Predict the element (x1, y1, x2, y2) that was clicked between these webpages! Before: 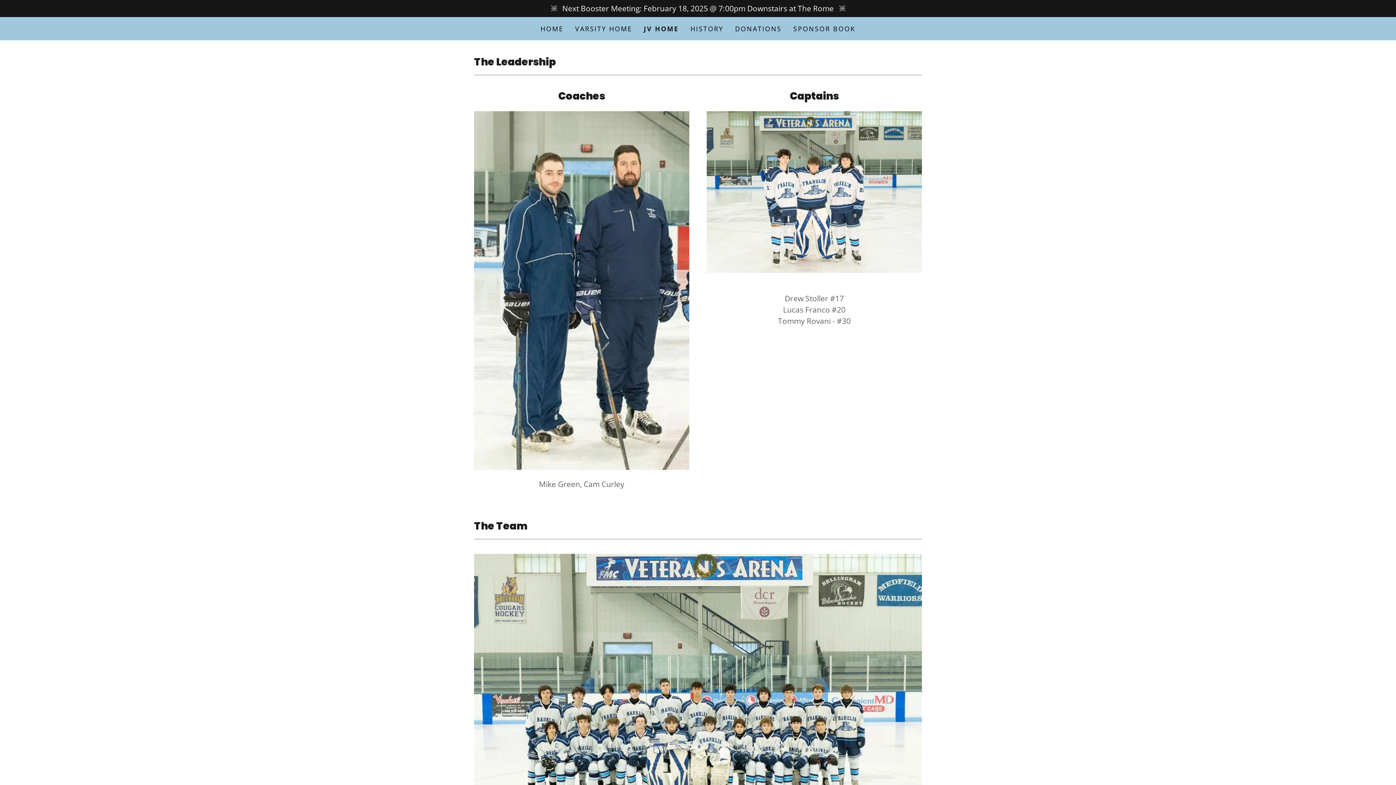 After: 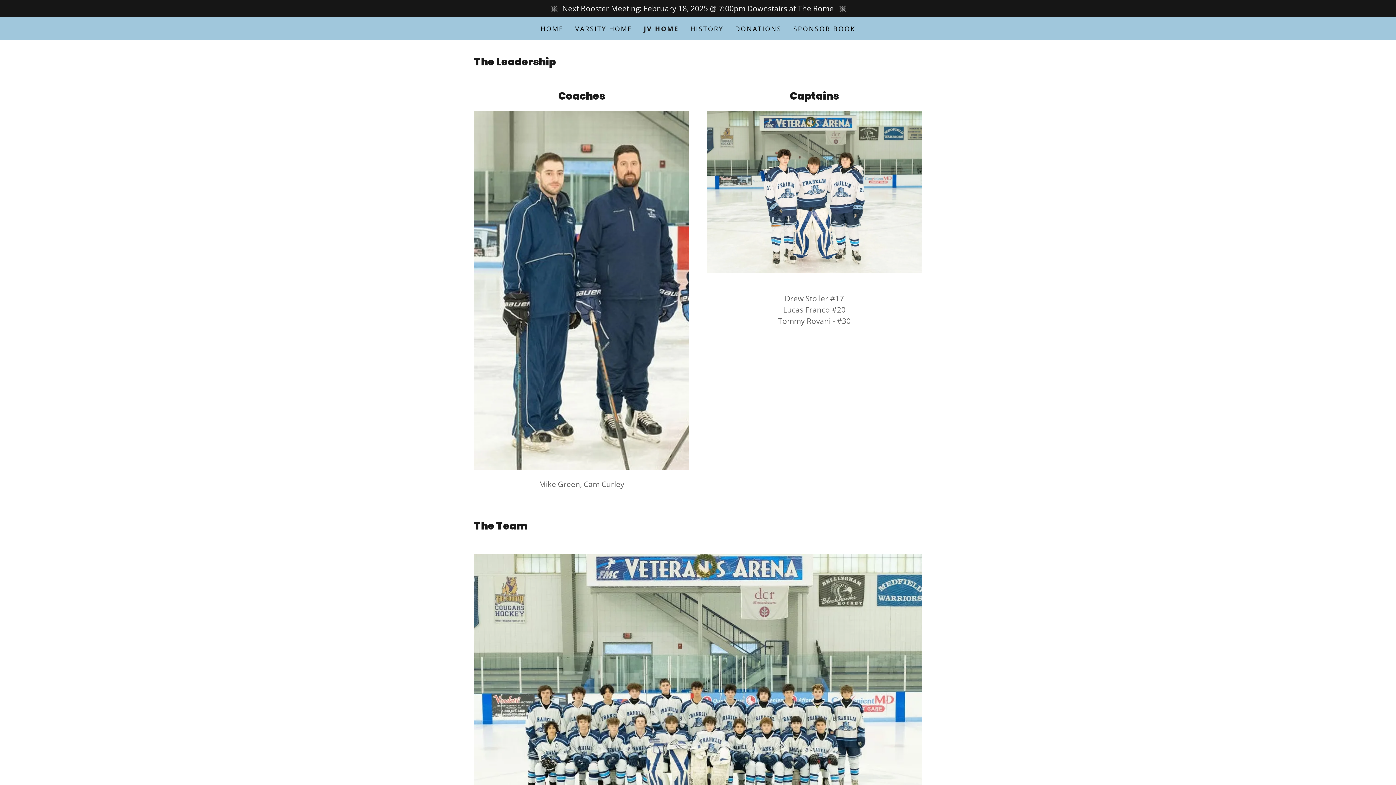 Action: bbox: (644, 24, 678, 33) label: JV HOME